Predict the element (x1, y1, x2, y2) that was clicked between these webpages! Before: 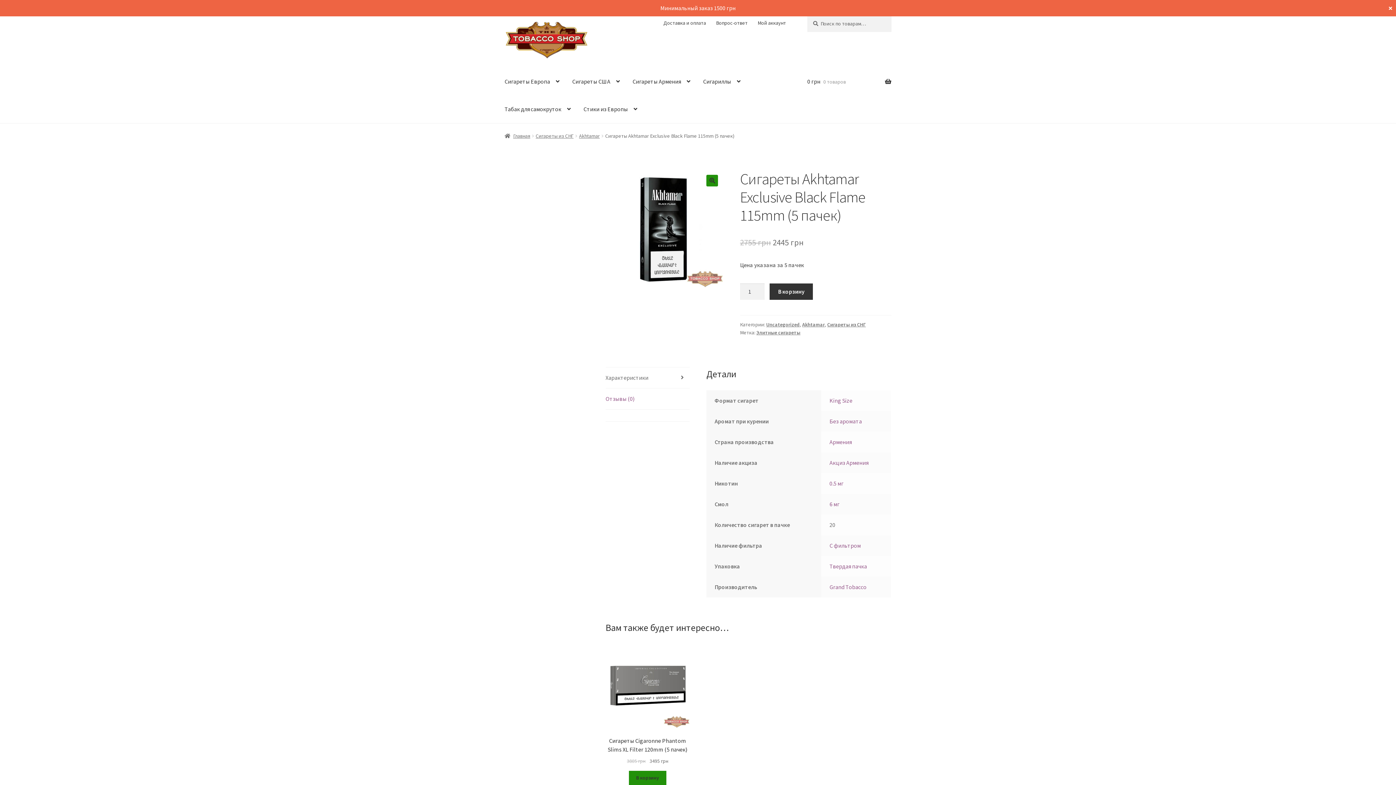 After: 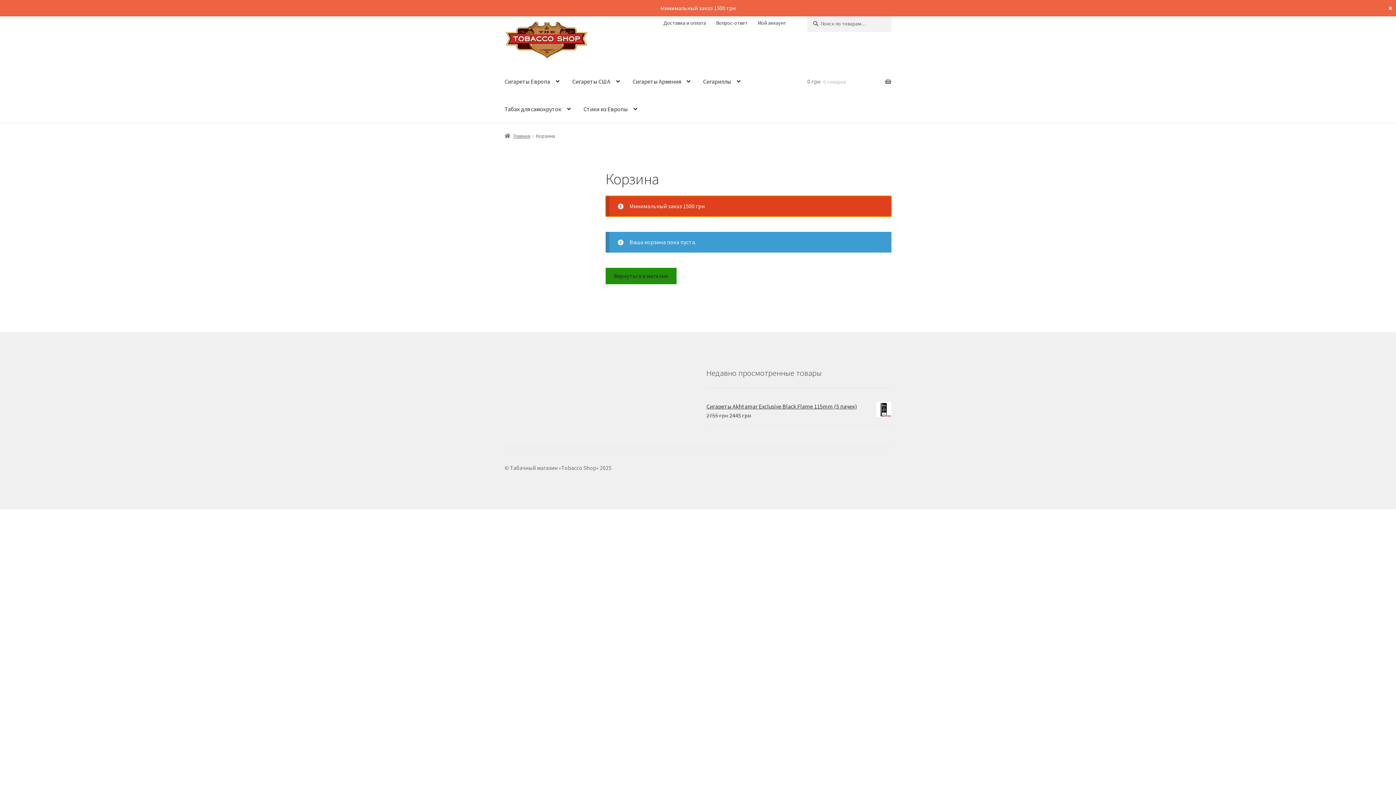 Action: bbox: (807, 67, 891, 95) label: 0 грн 0 товаров